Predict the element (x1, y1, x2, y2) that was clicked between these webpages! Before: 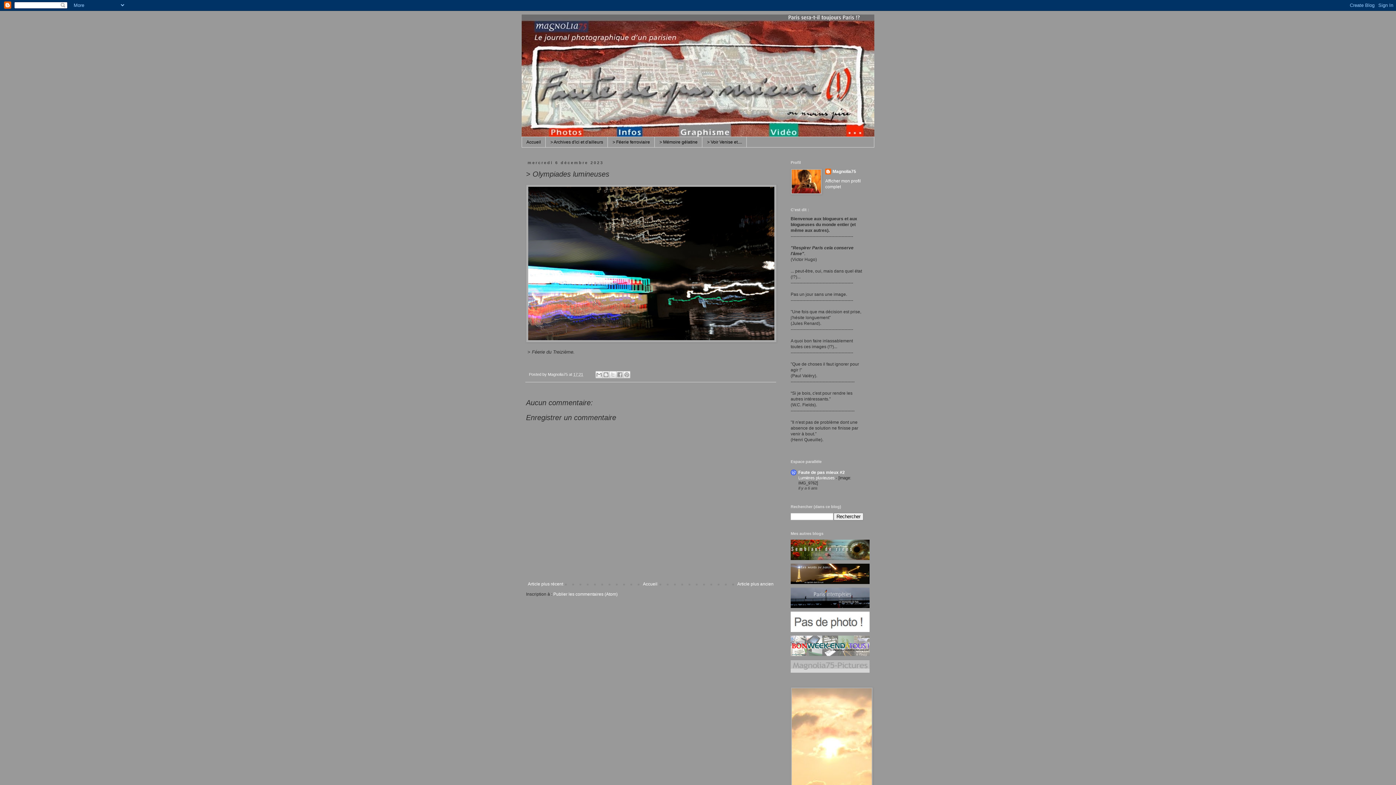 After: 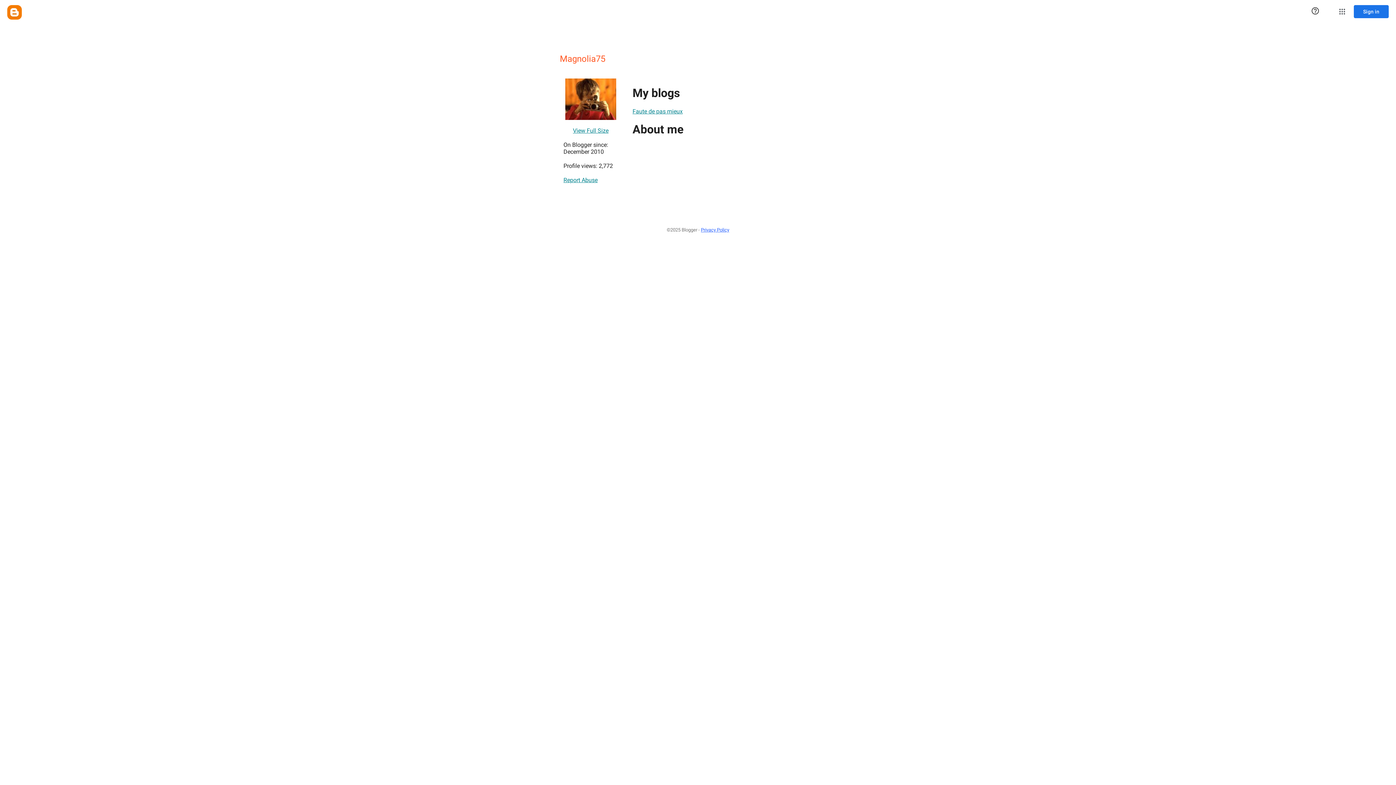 Action: label: Magnolia75 bbox: (825, 168, 856, 176)